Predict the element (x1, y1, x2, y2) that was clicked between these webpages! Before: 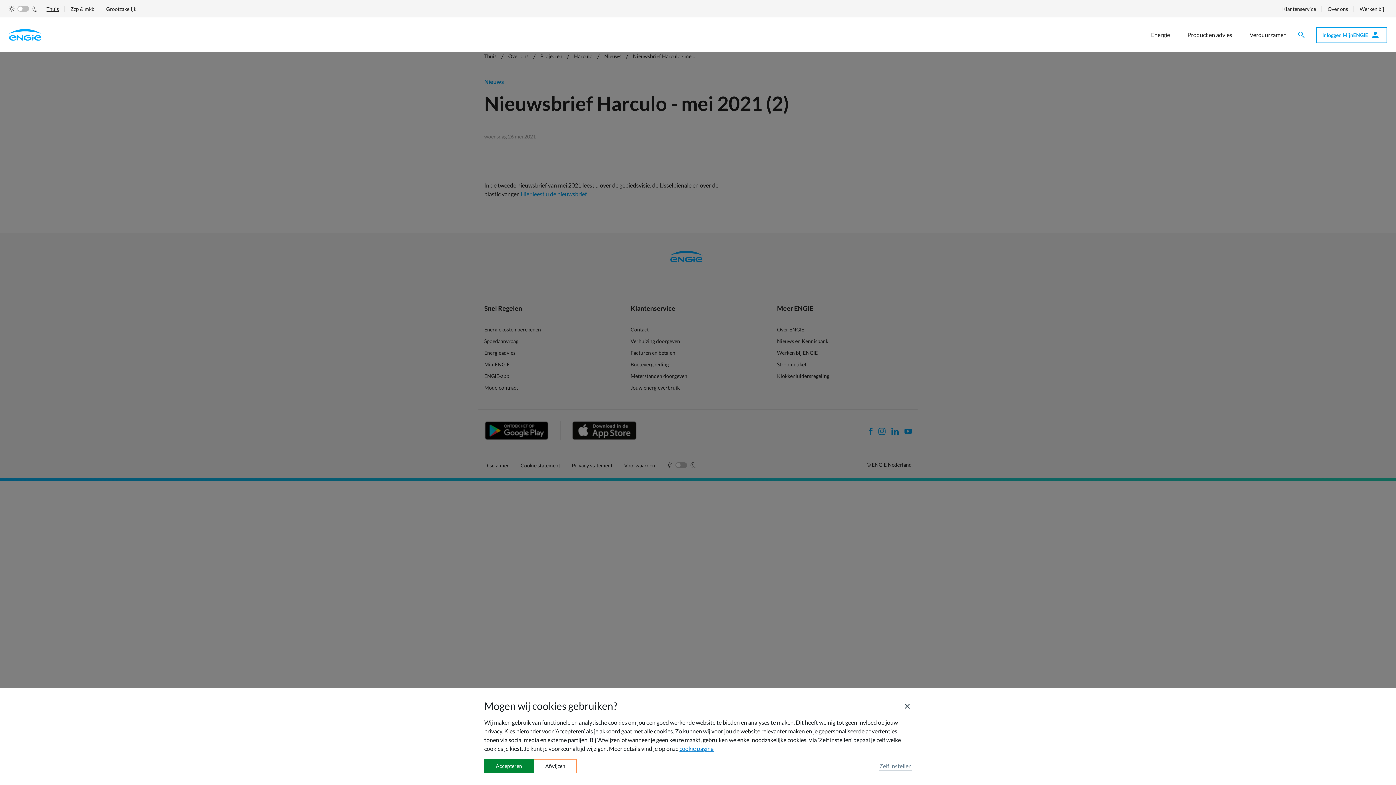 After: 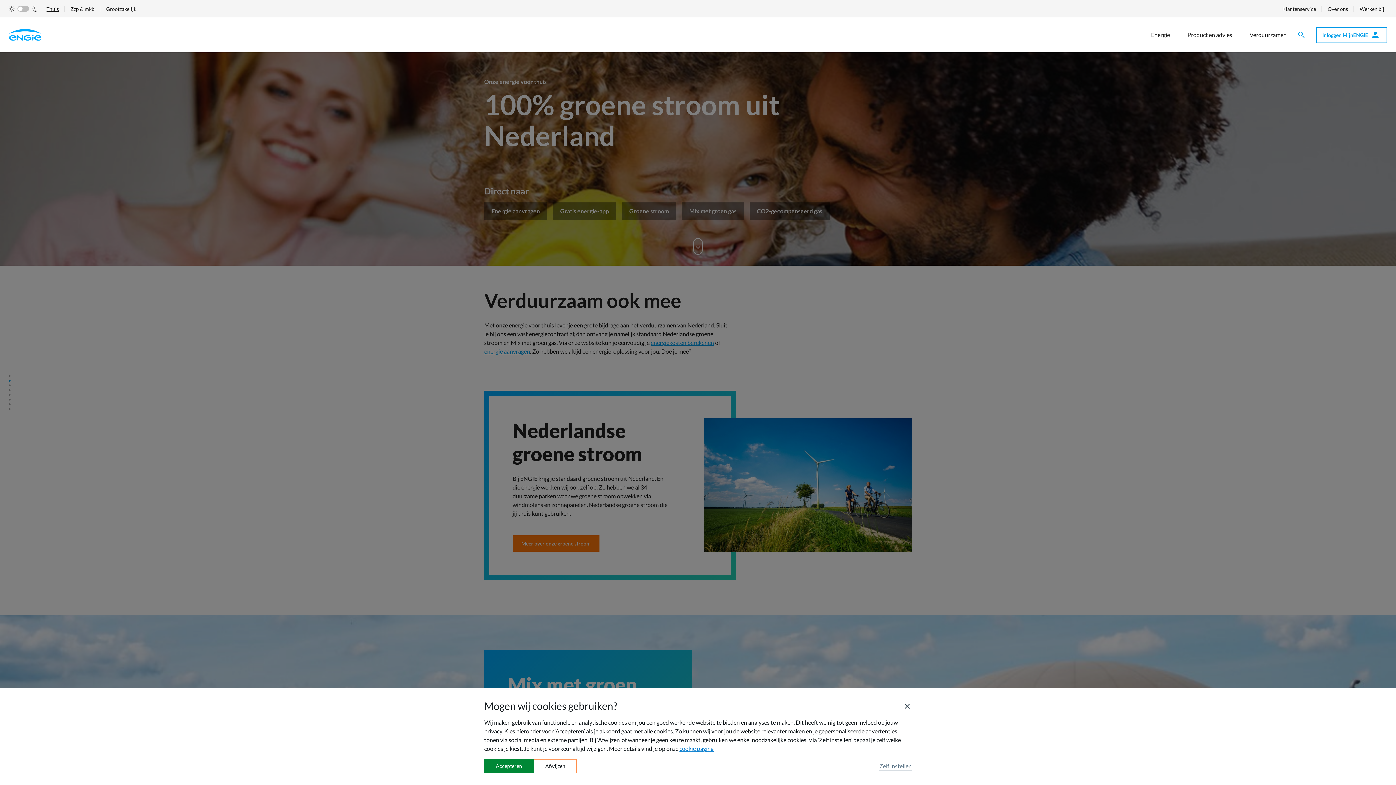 Action: bbox: (1151, 31, 1170, 38) label: Energie